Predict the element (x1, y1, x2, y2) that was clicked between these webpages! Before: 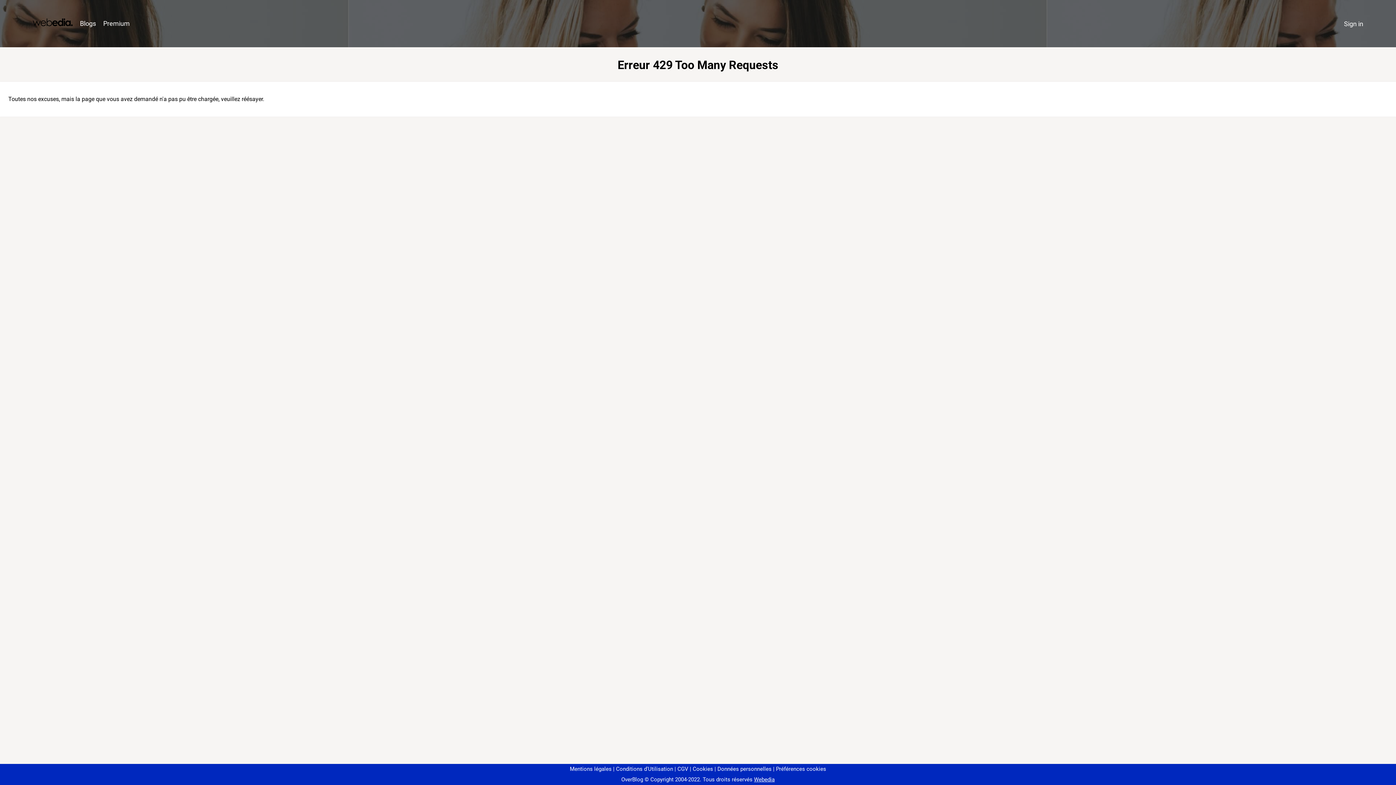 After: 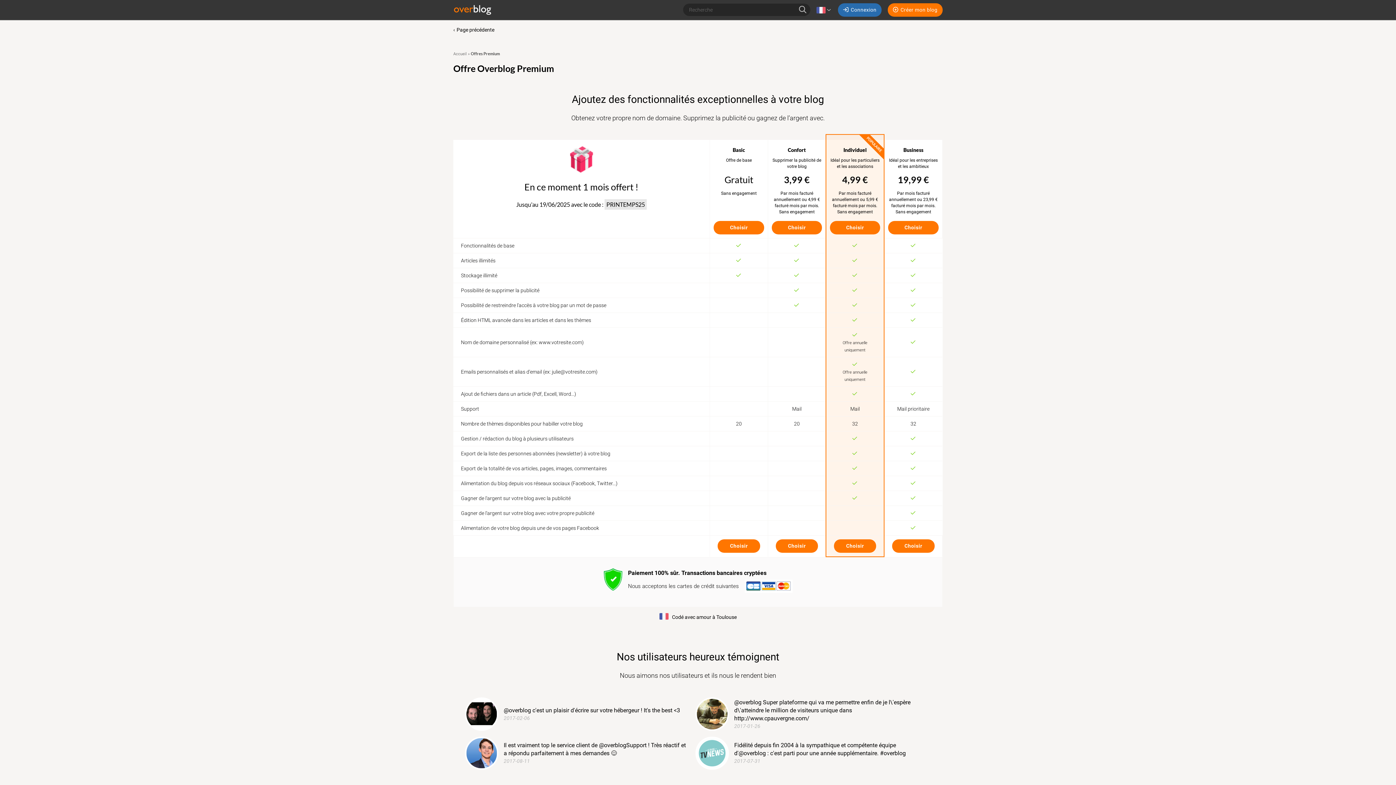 Action: label: Premium bbox: (99, 16, 133, 31)